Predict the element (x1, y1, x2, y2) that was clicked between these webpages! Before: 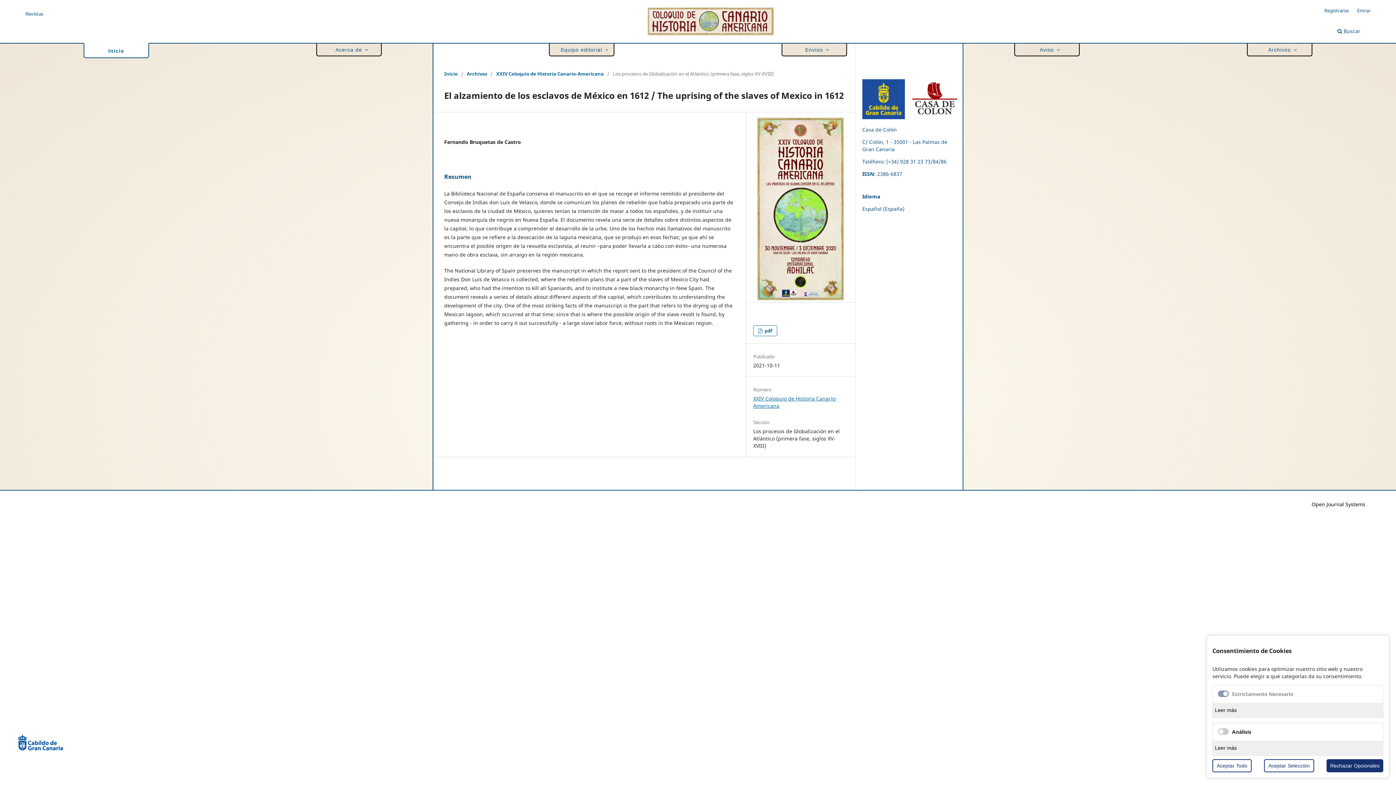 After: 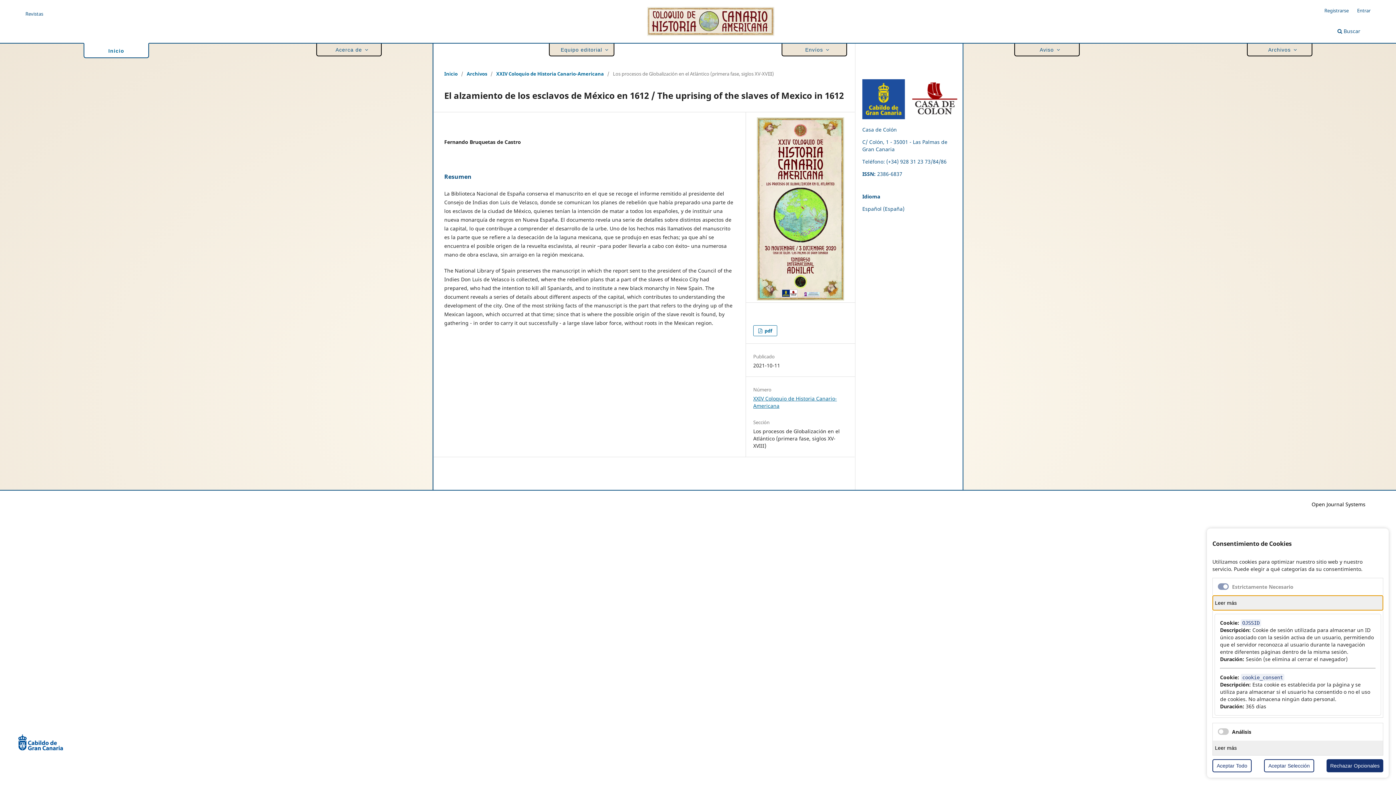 Action: bbox: (1213, 703, 1383, 717) label: Leer más